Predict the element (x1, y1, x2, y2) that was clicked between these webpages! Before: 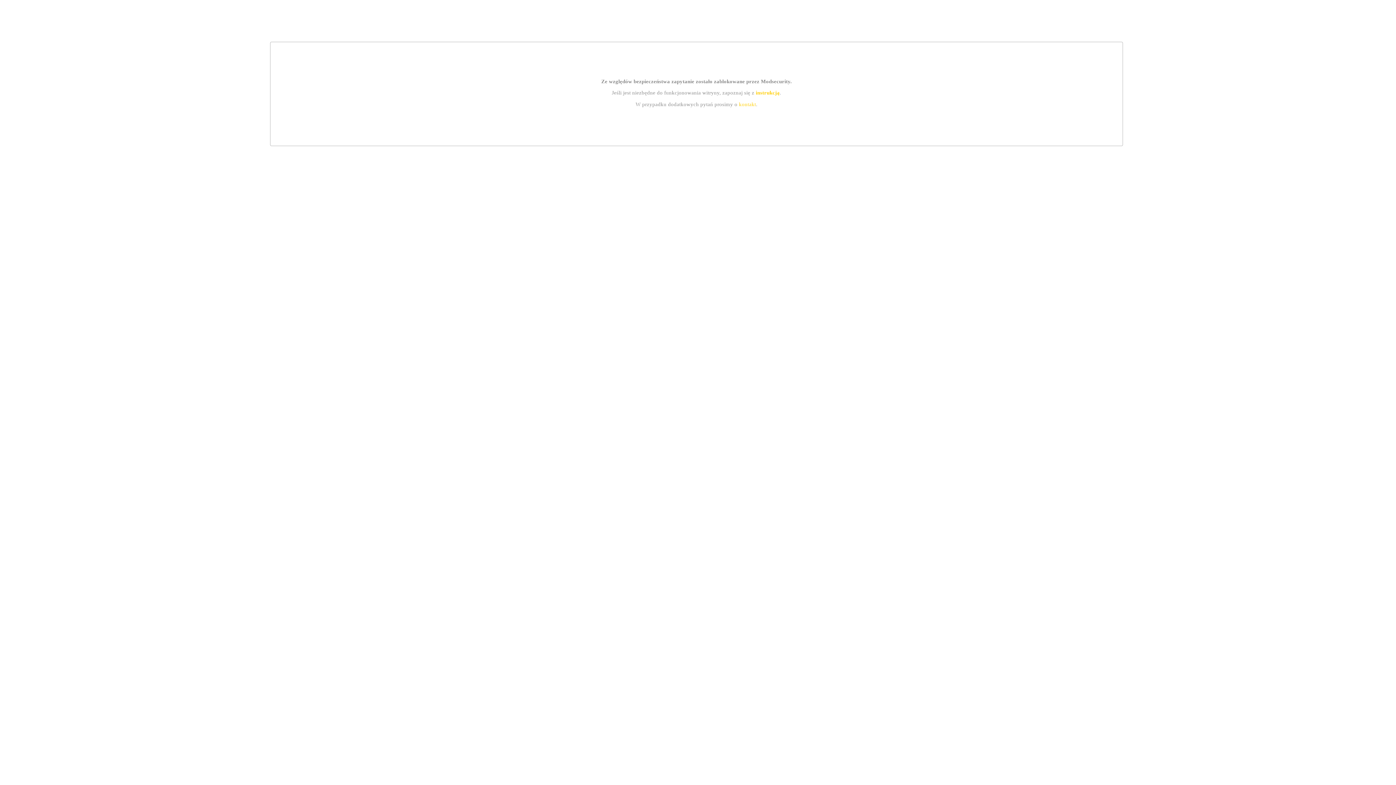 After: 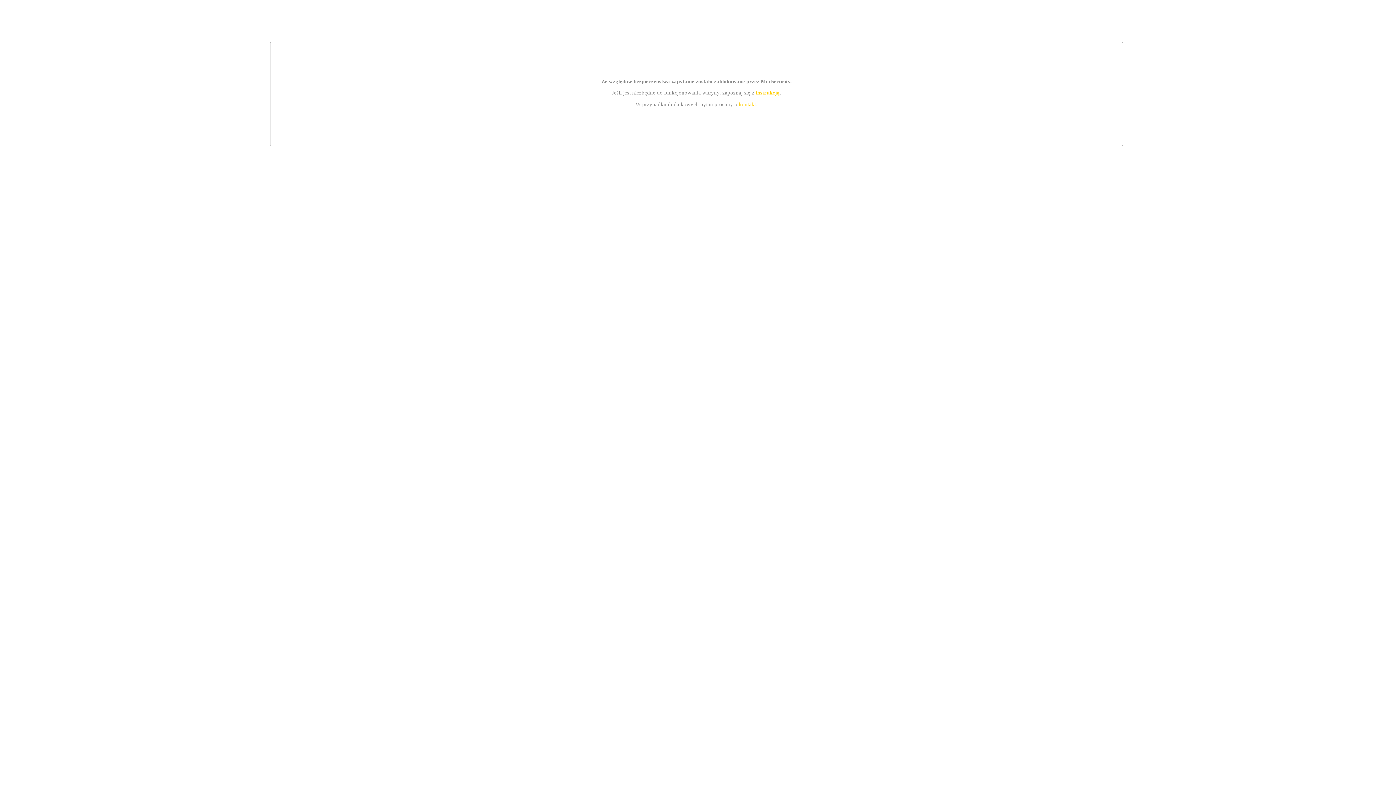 Action: label: instrukcją bbox: (755, 89, 779, 95)